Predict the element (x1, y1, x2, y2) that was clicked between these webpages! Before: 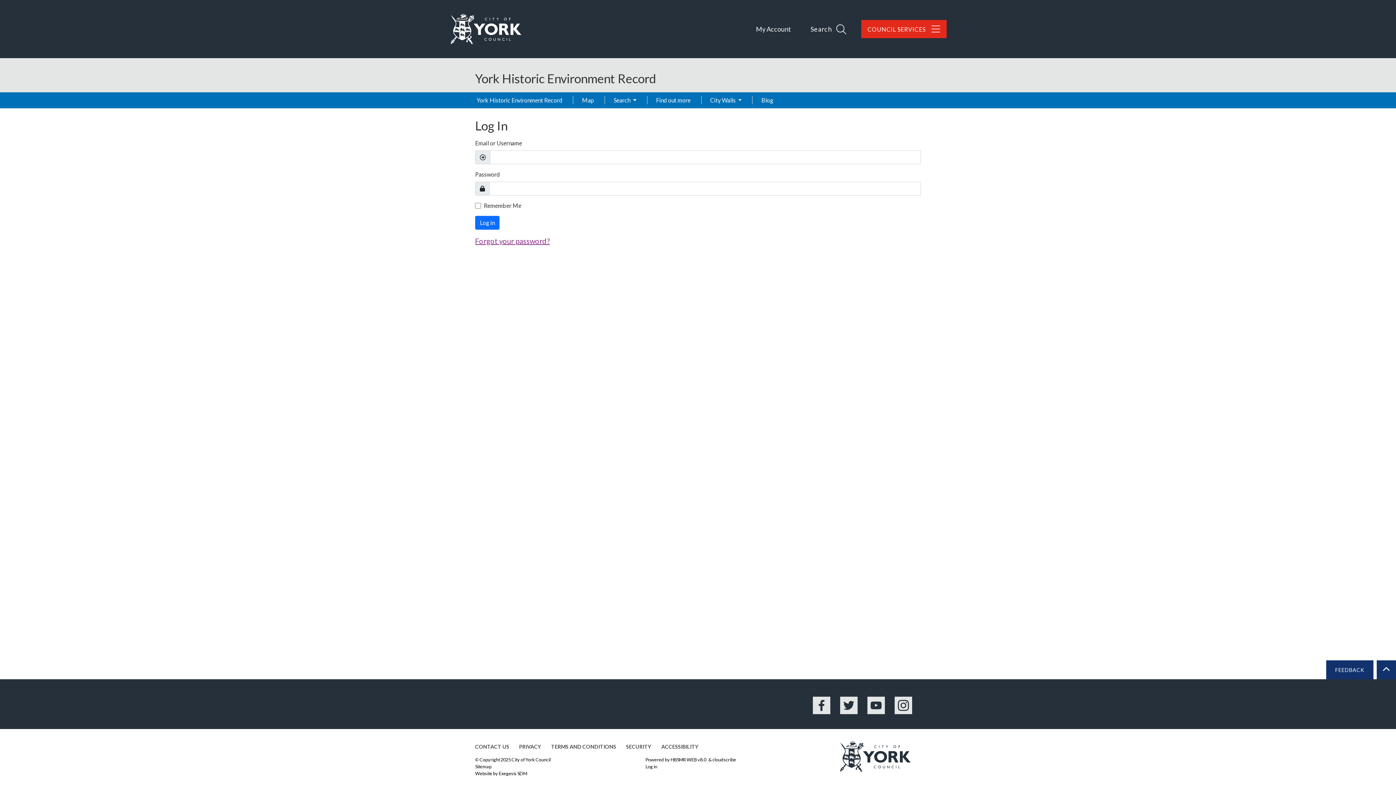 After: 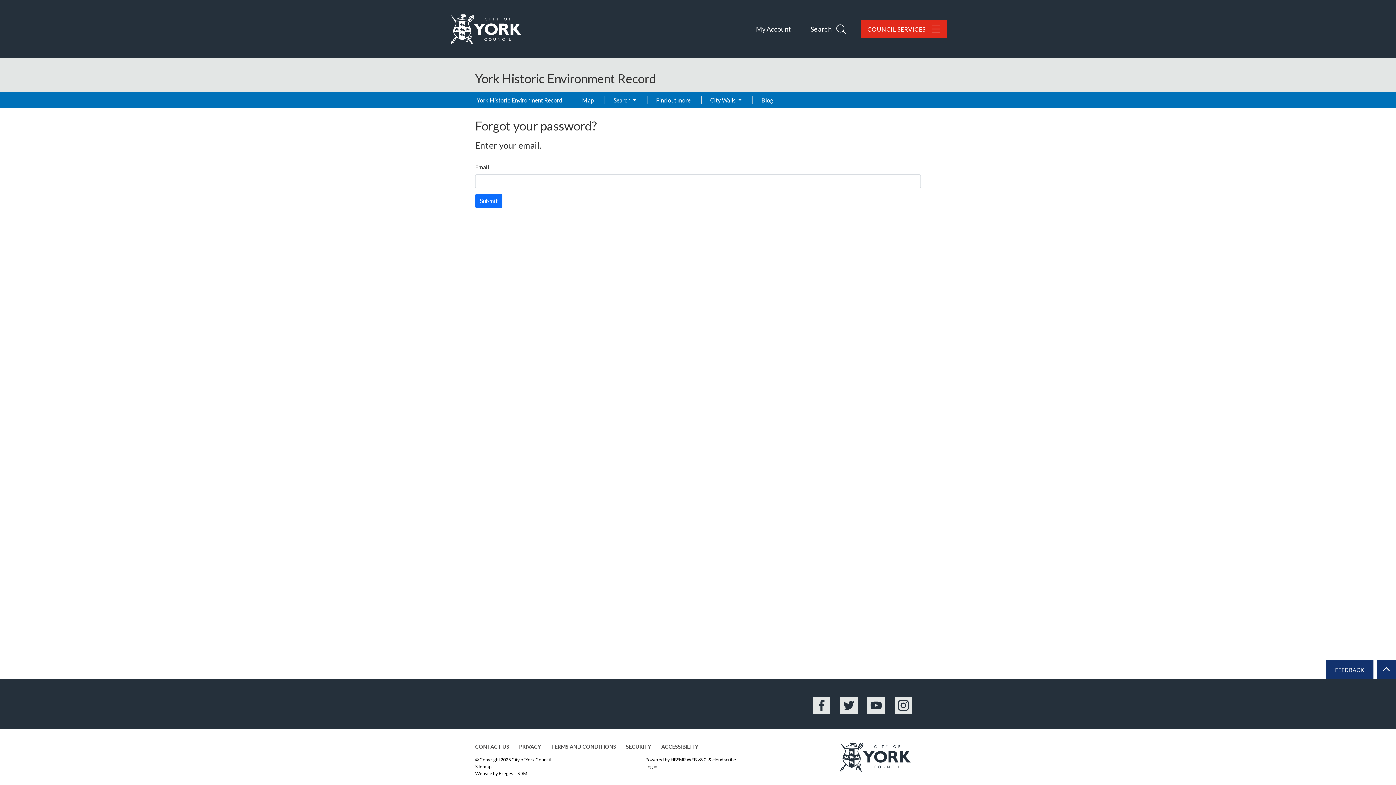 Action: bbox: (475, 236, 549, 245) label: Forgot your password?